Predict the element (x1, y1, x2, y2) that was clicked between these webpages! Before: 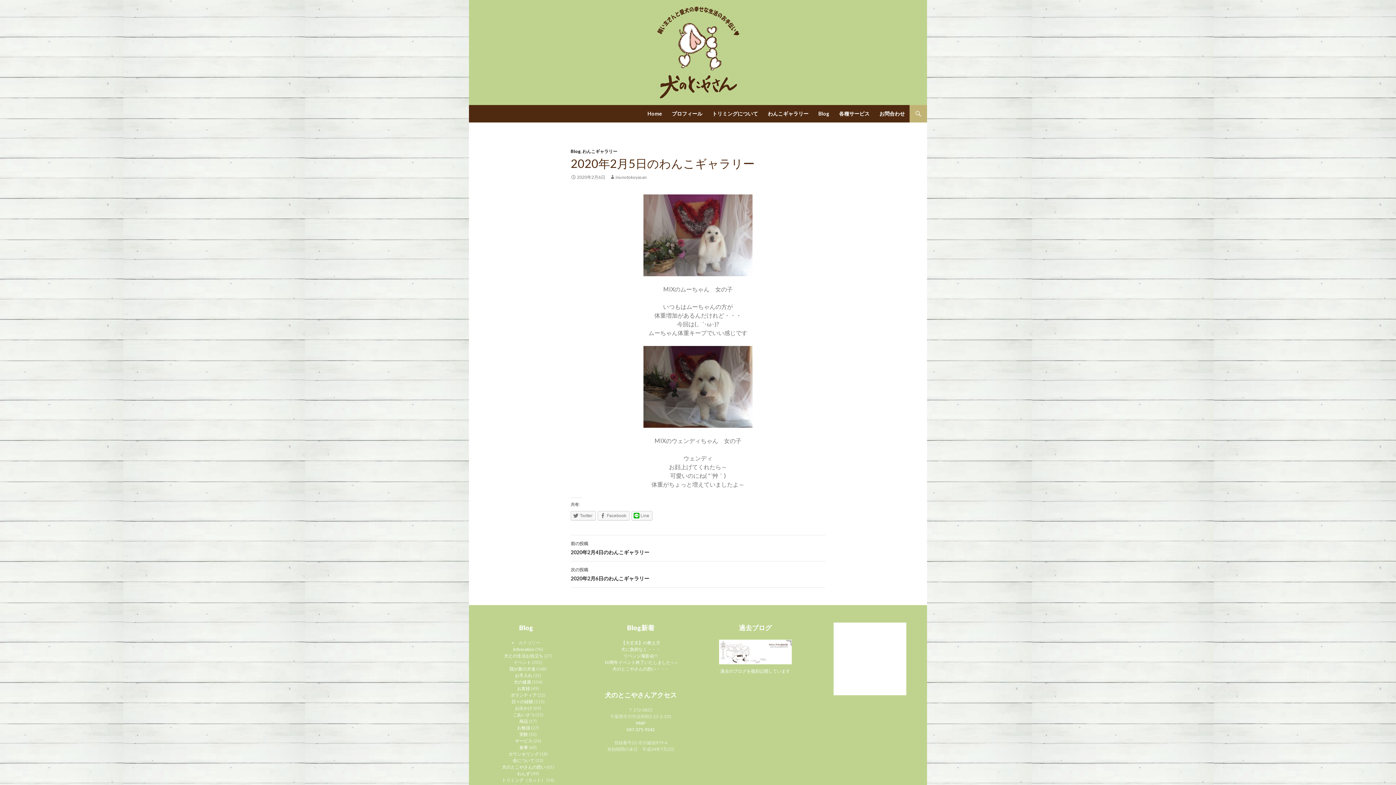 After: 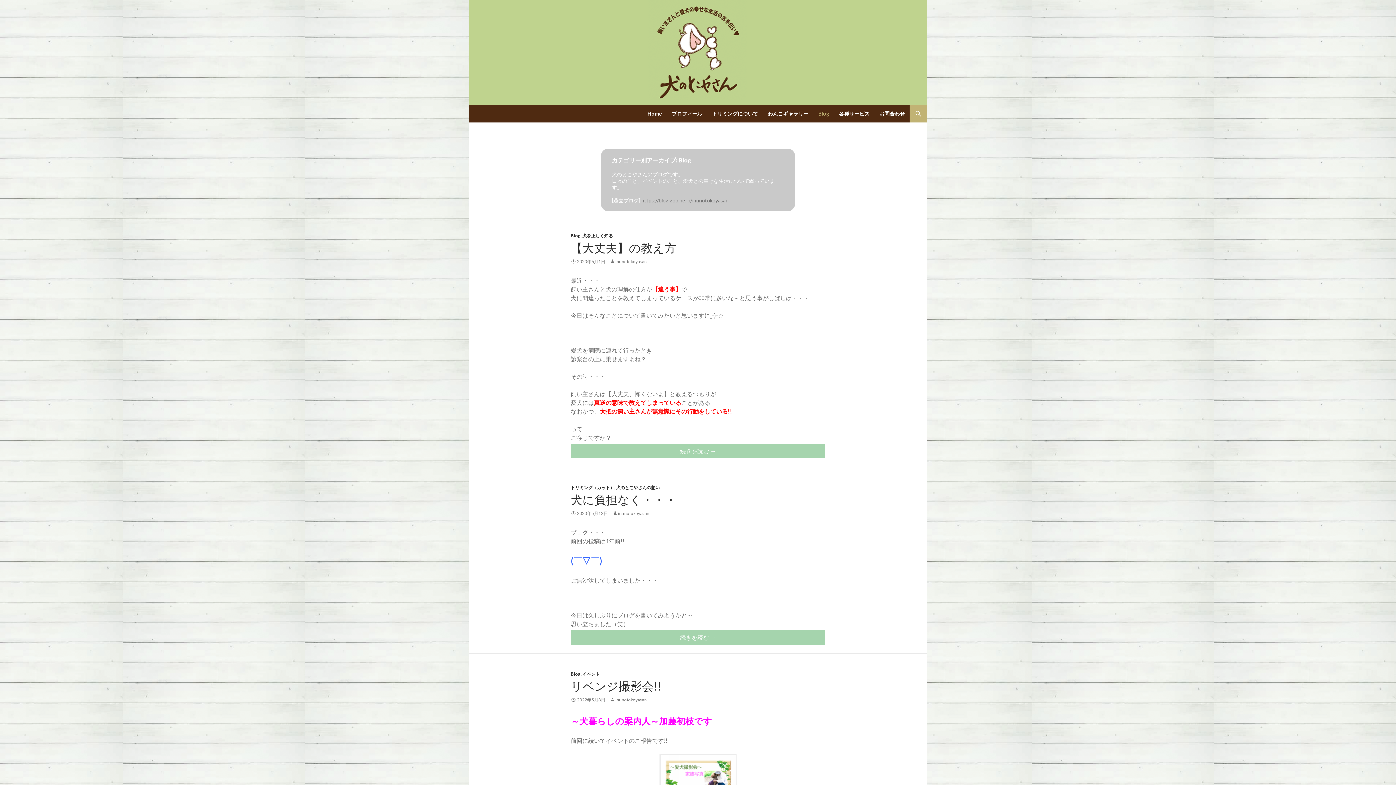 Action: label: Blog bbox: (570, 148, 580, 154)